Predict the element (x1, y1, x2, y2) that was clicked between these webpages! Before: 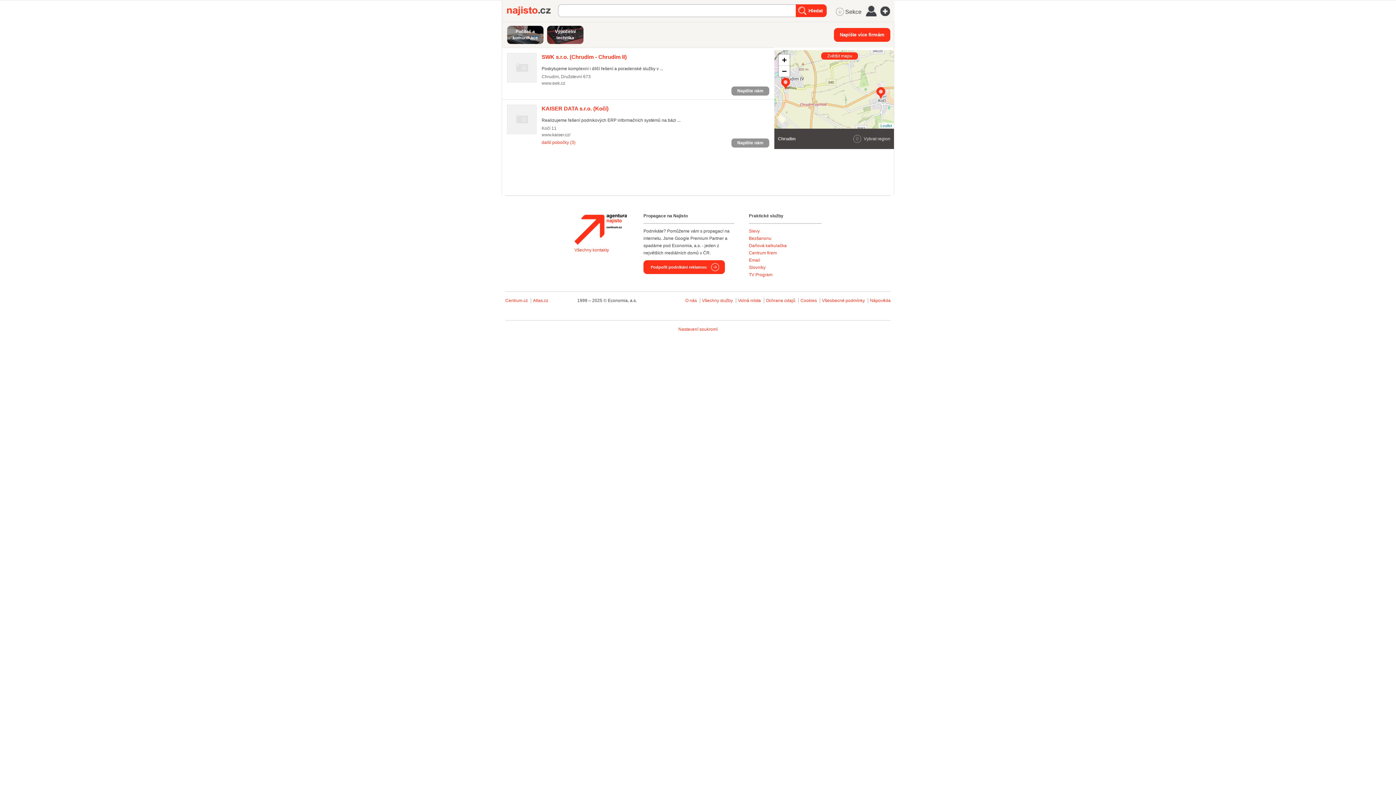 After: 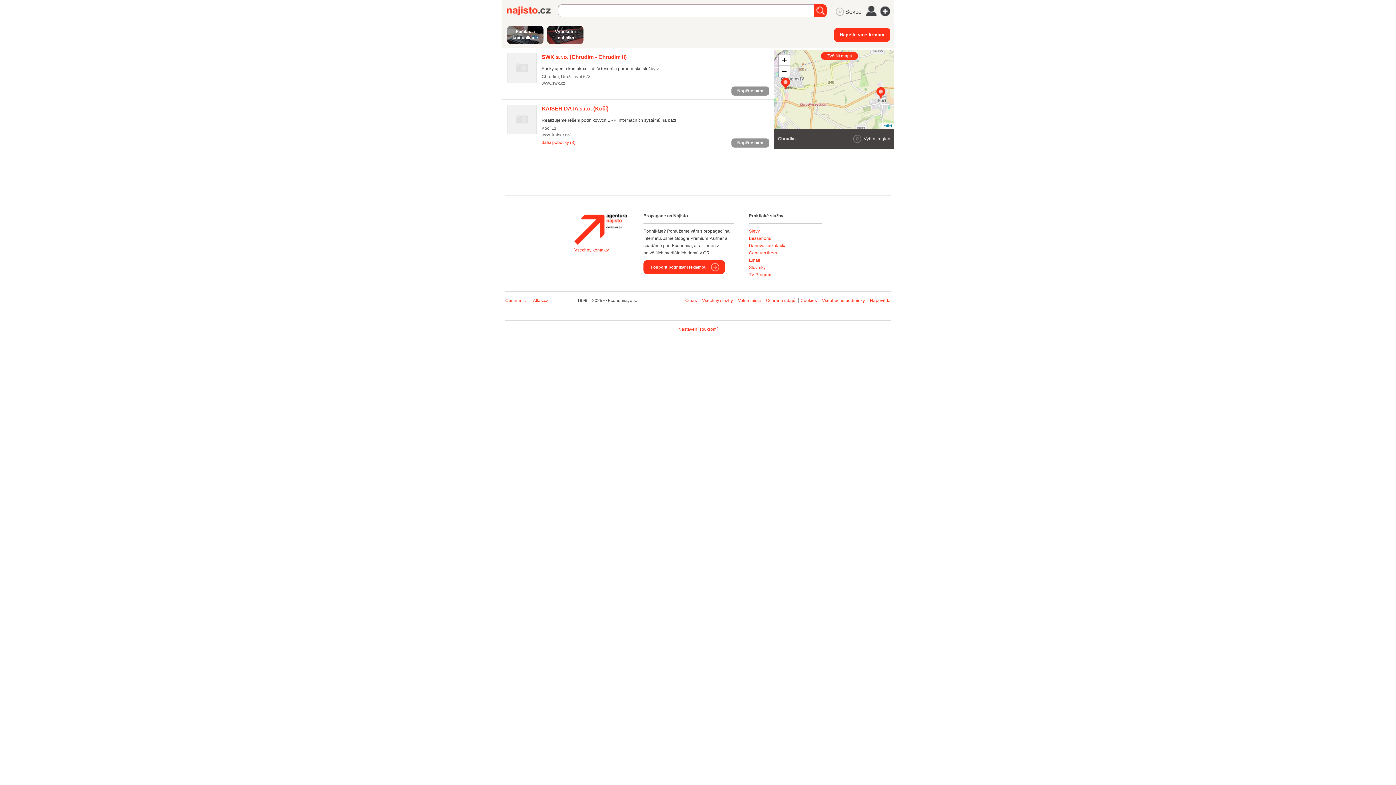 Action: label: Email bbox: (749, 257, 760, 262)